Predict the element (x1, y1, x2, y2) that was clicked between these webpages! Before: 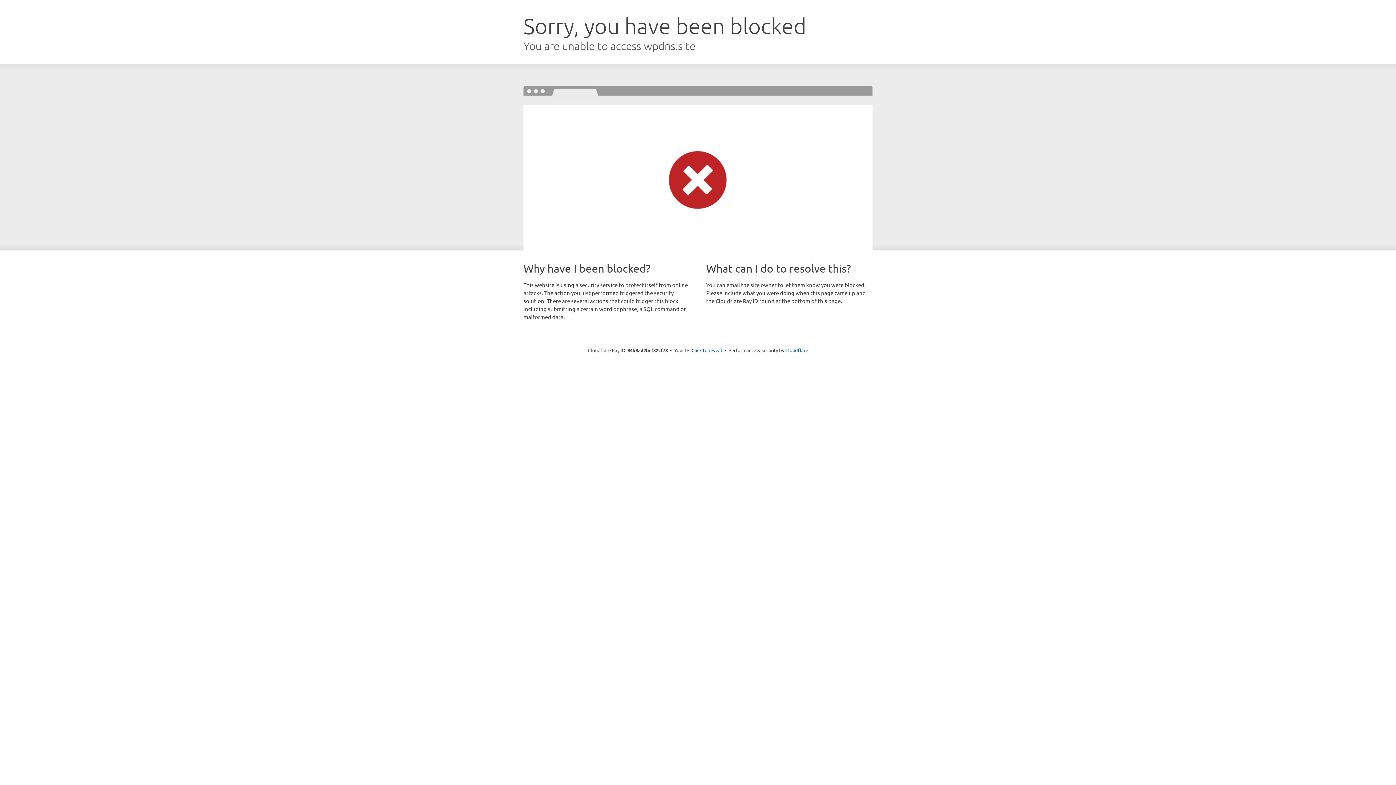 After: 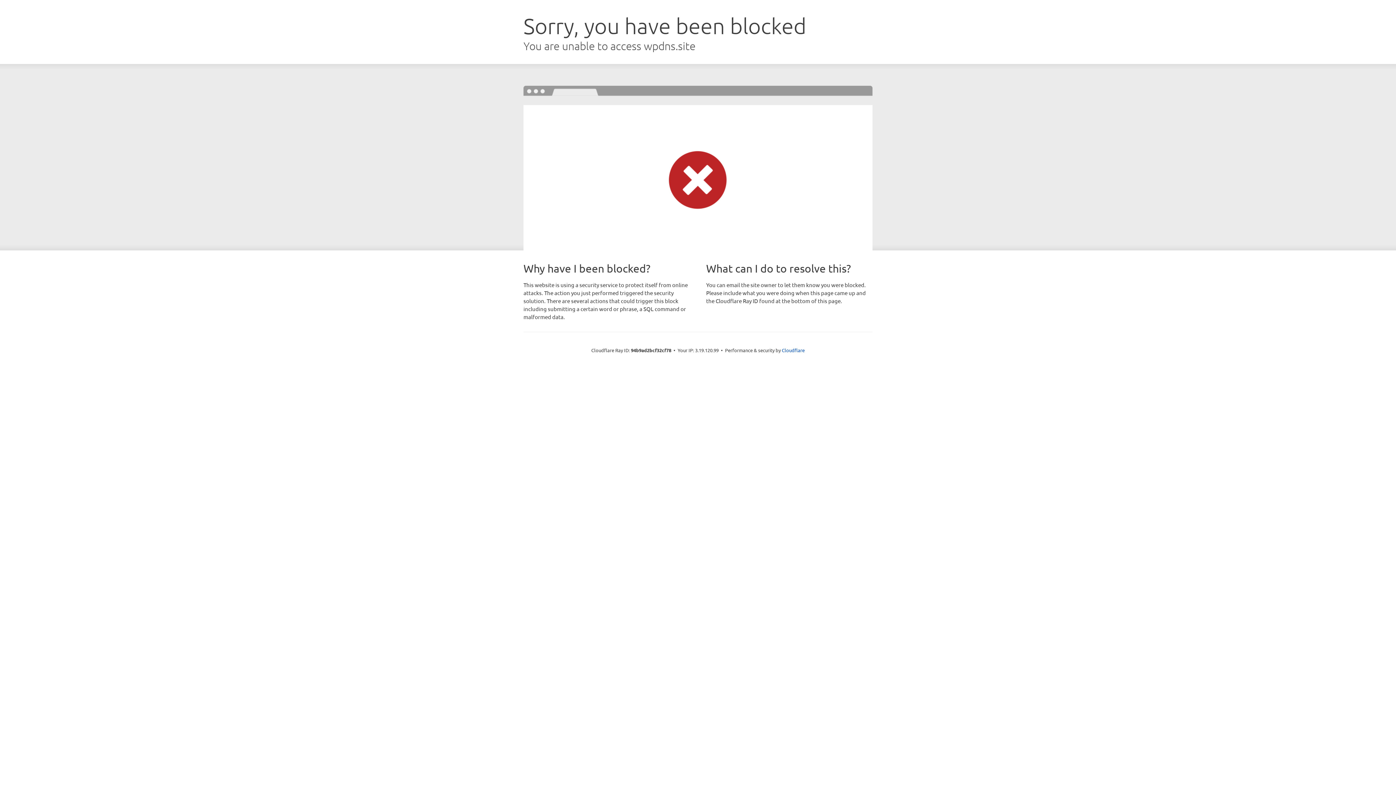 Action: bbox: (691, 346, 722, 353) label: Click to reveal